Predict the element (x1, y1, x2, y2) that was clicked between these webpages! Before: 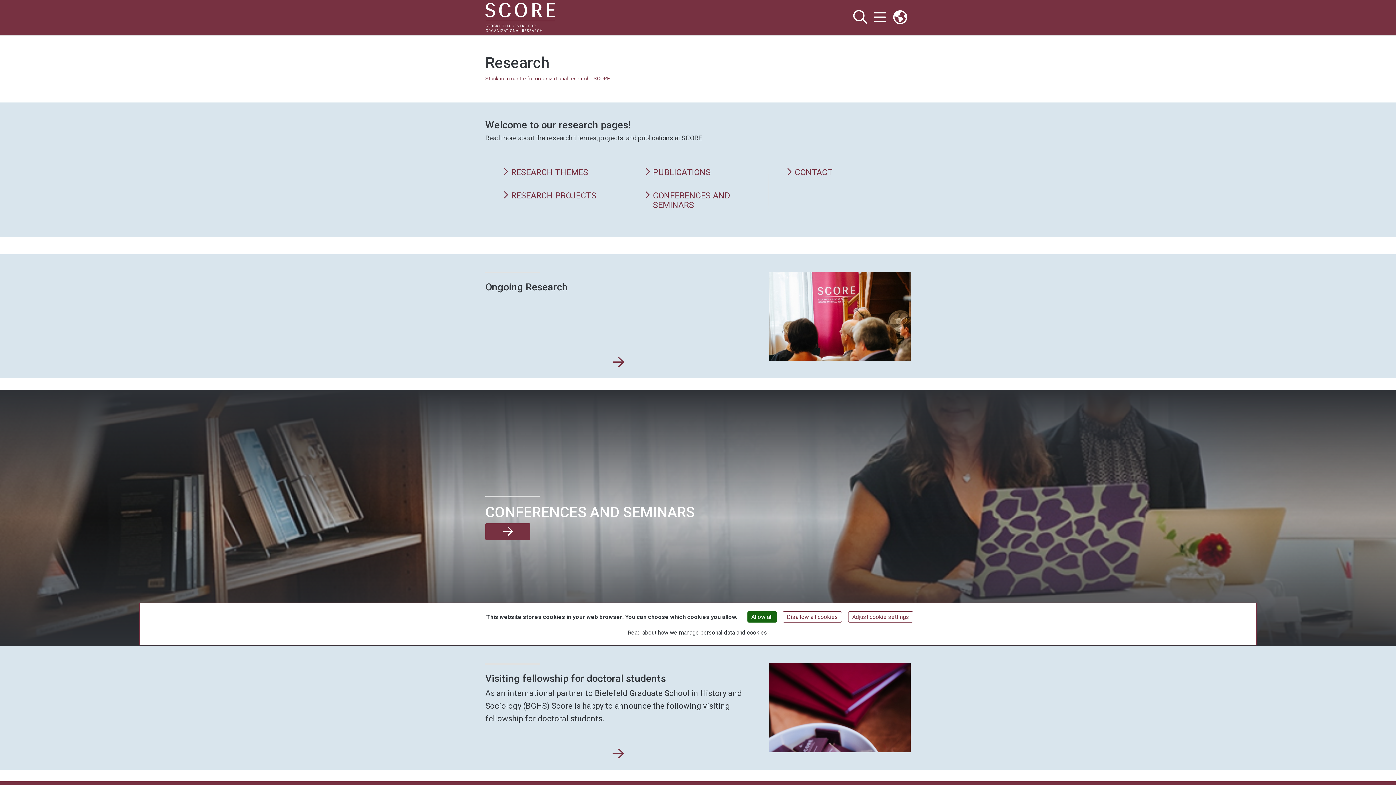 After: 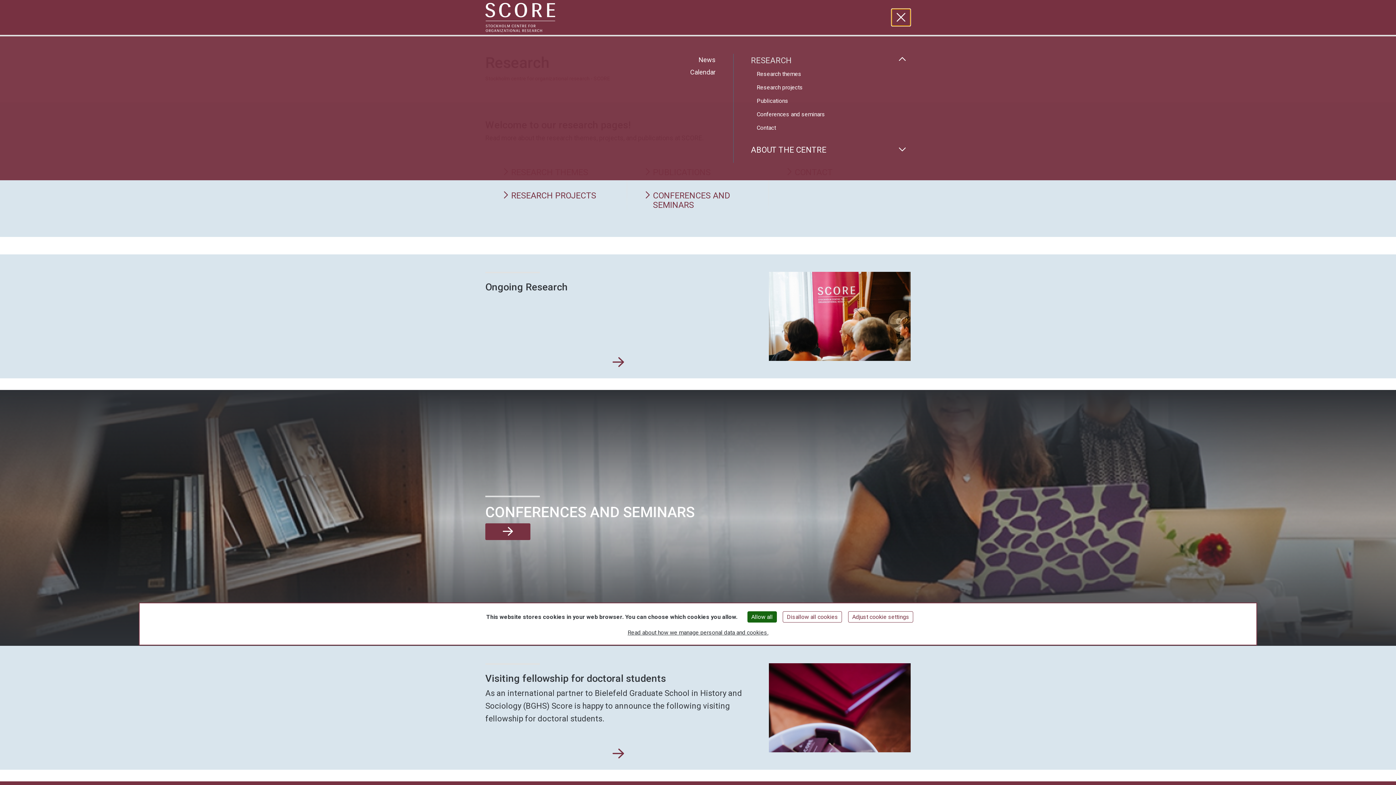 Action: label: Show and hide main menu bbox: (870, 8, 889, 26)